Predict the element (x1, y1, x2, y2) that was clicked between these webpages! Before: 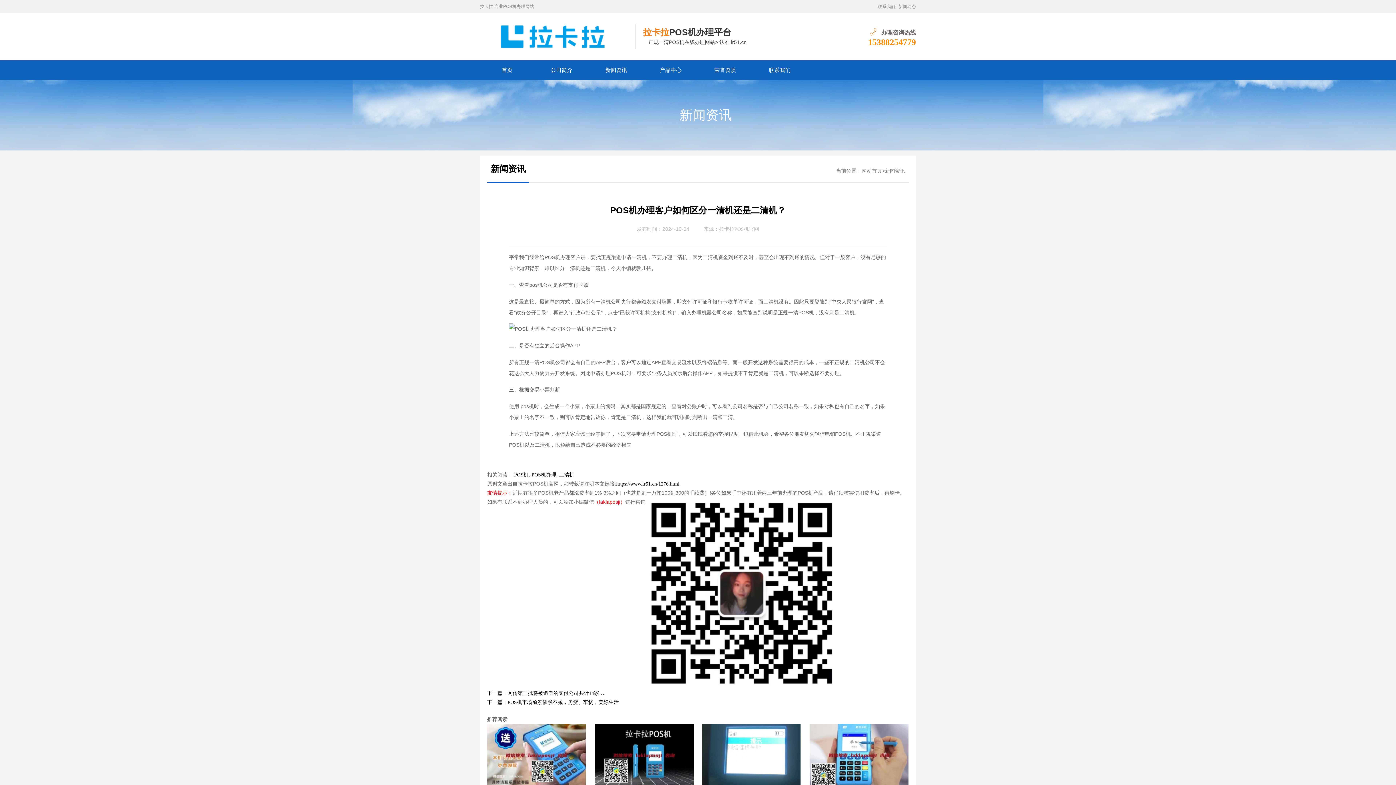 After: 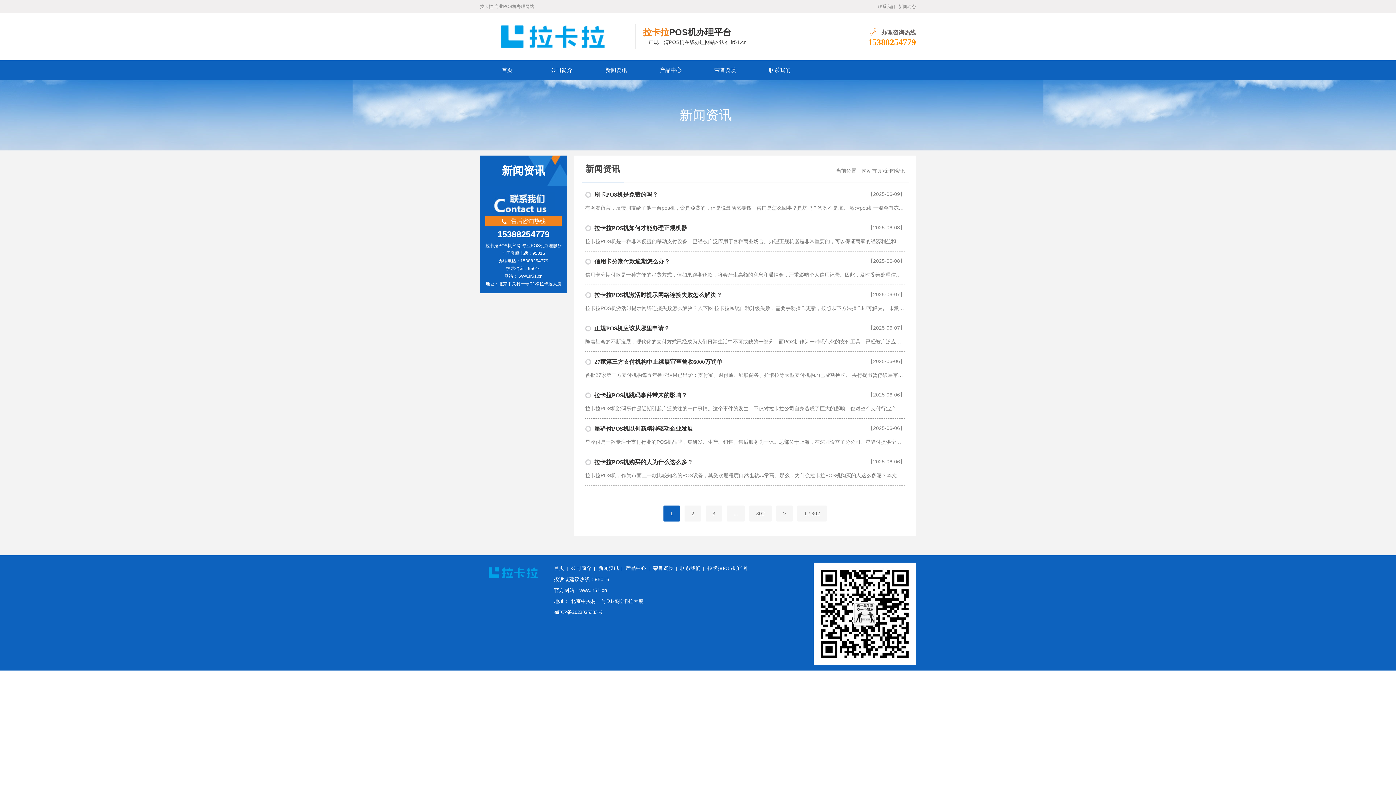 Action: label: 新闻资讯 bbox: (589, 60, 643, 80)